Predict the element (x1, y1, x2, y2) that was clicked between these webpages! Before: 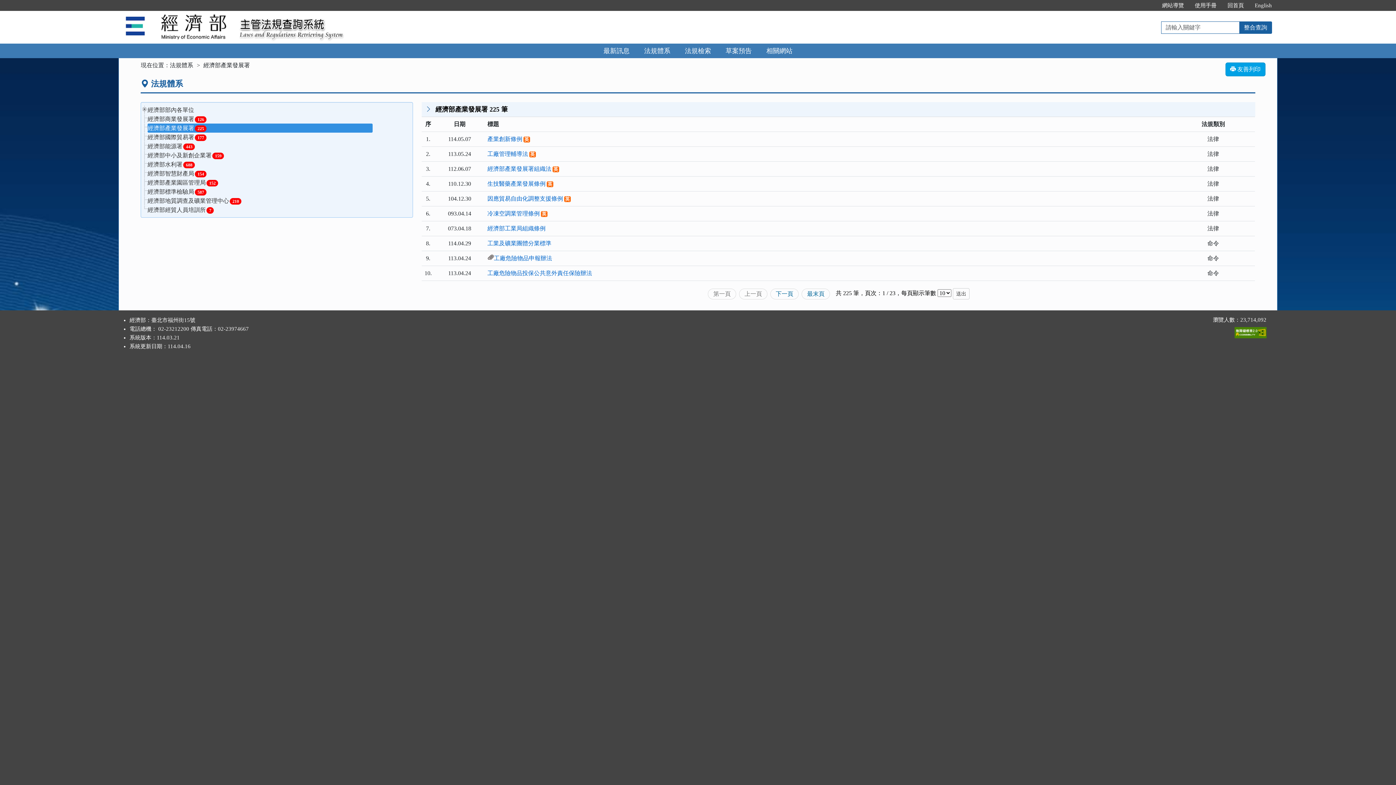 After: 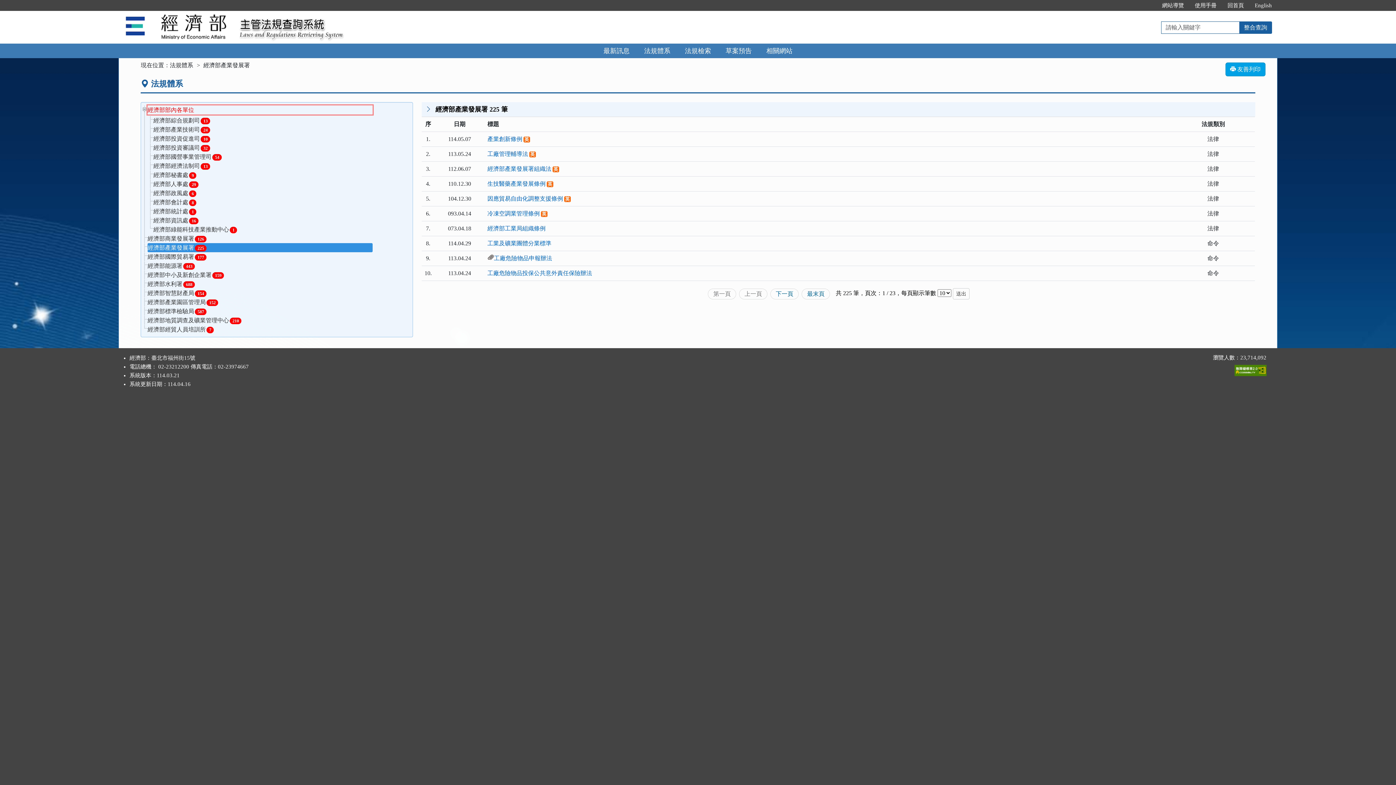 Action: label: 展開 經濟部部內各單位 bbox: (147, 105, 372, 114)